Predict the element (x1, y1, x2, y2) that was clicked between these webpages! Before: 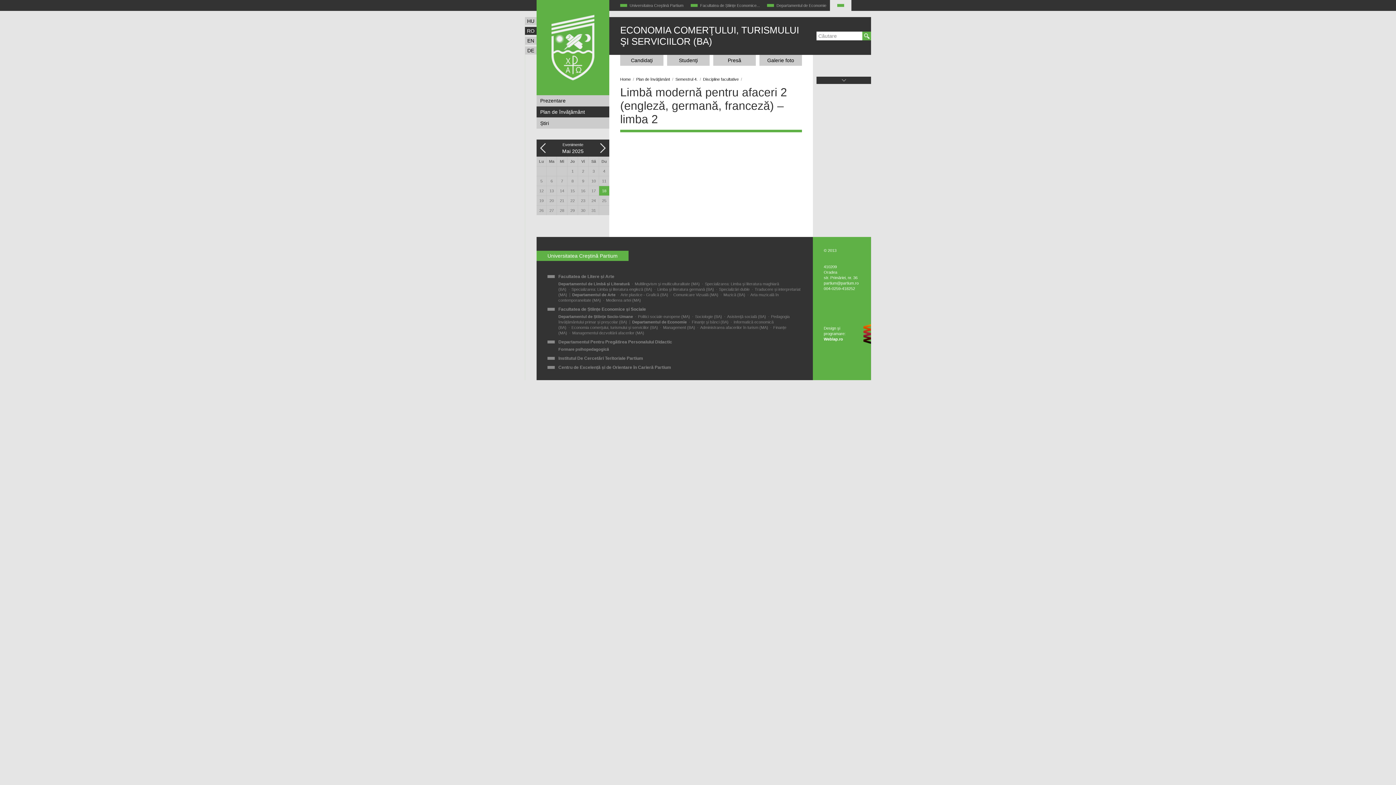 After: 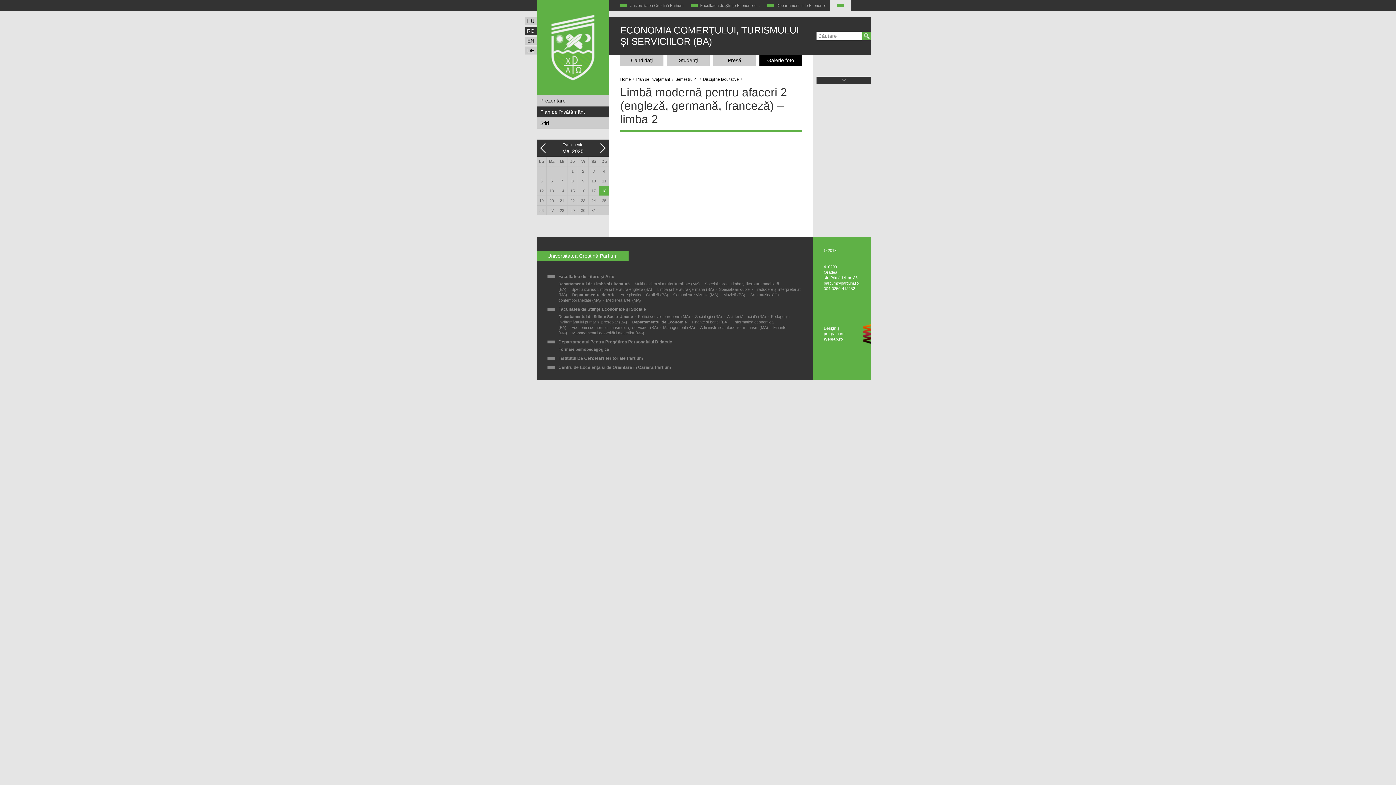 Action: label: Galerie foto bbox: (759, 54, 802, 65)